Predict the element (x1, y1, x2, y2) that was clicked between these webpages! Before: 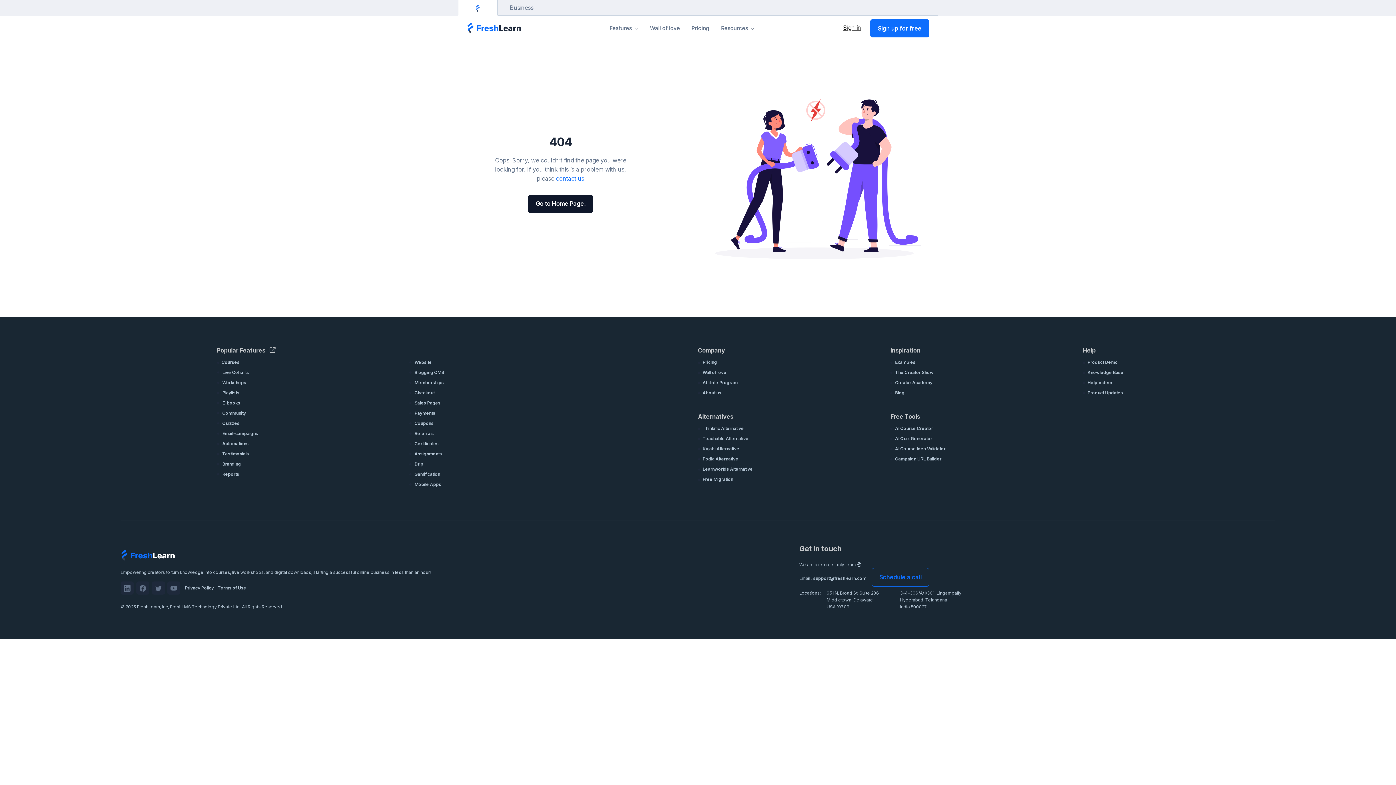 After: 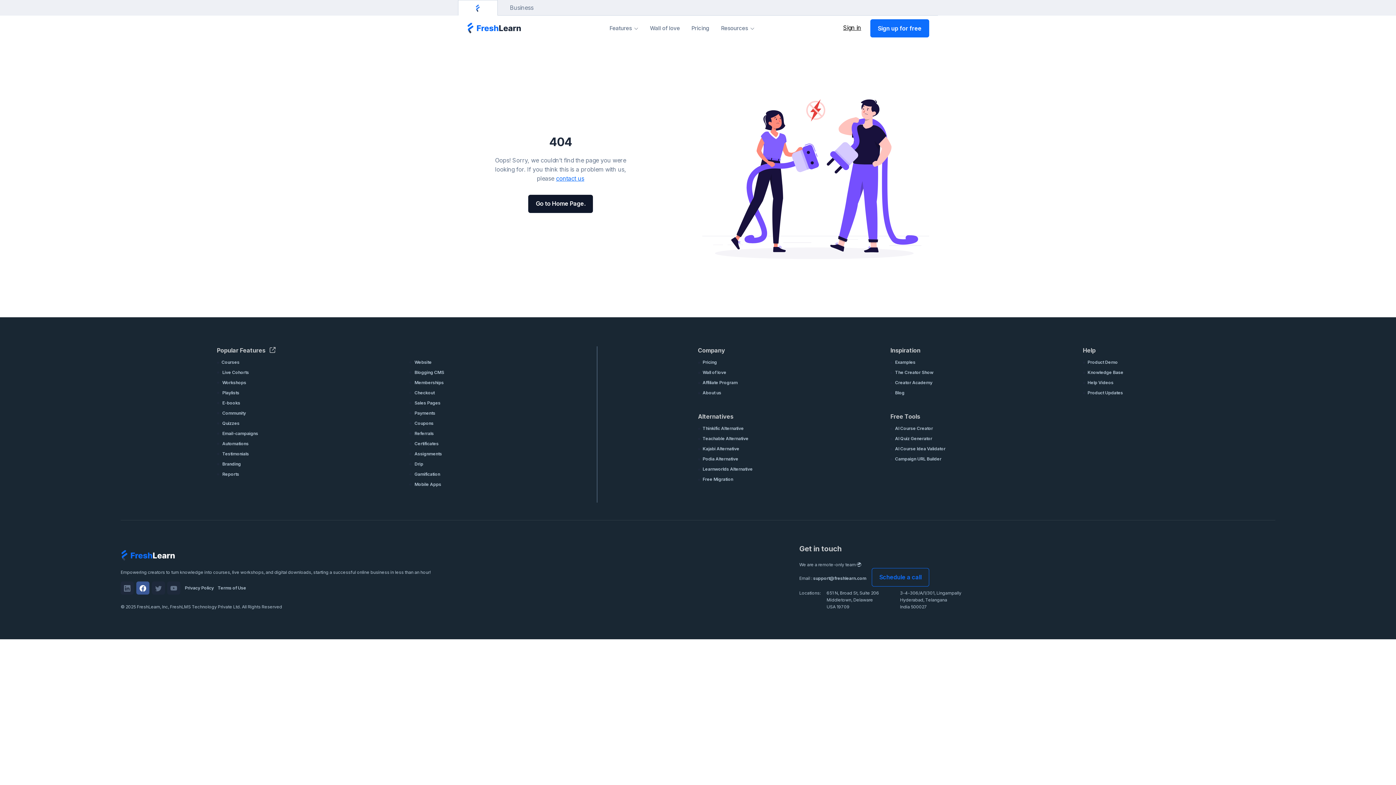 Action: bbox: (136, 581, 149, 594)